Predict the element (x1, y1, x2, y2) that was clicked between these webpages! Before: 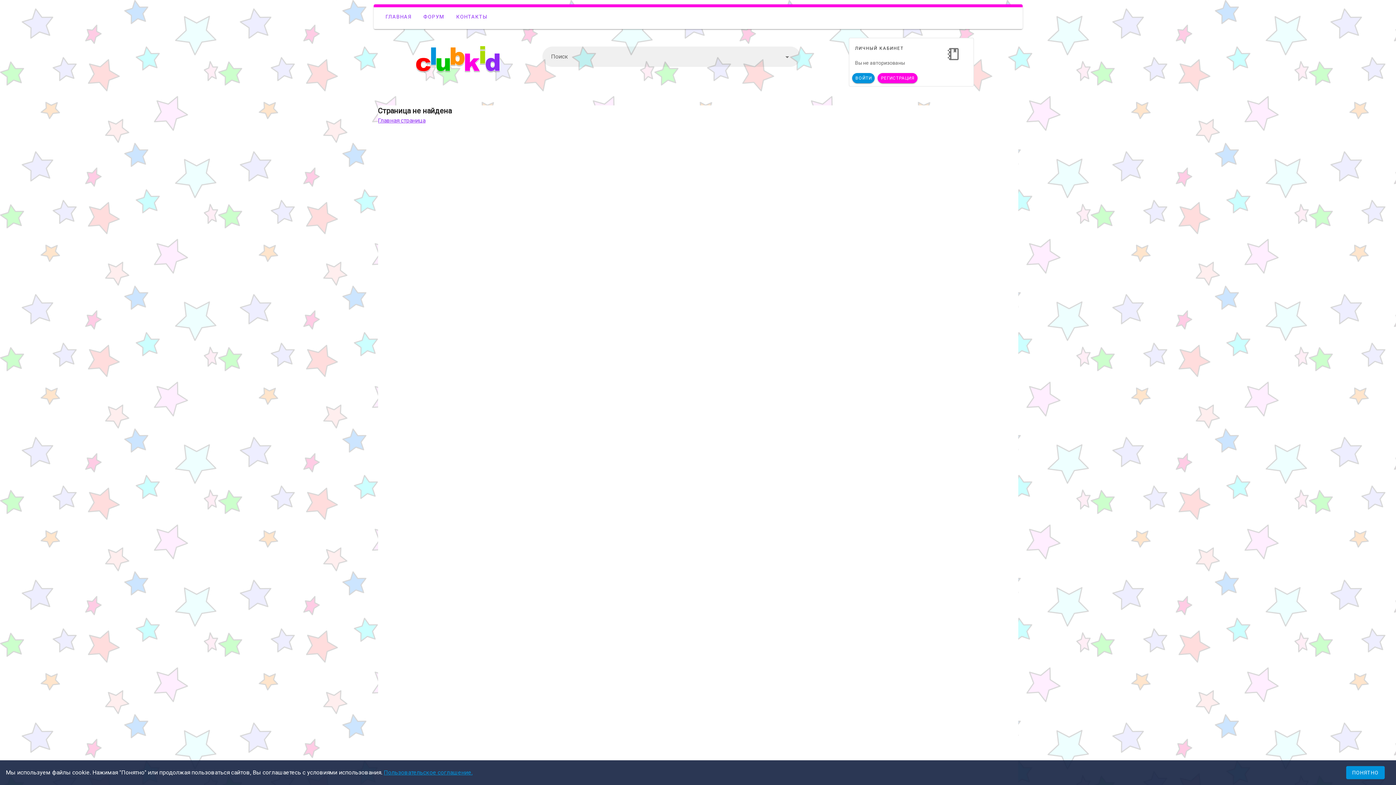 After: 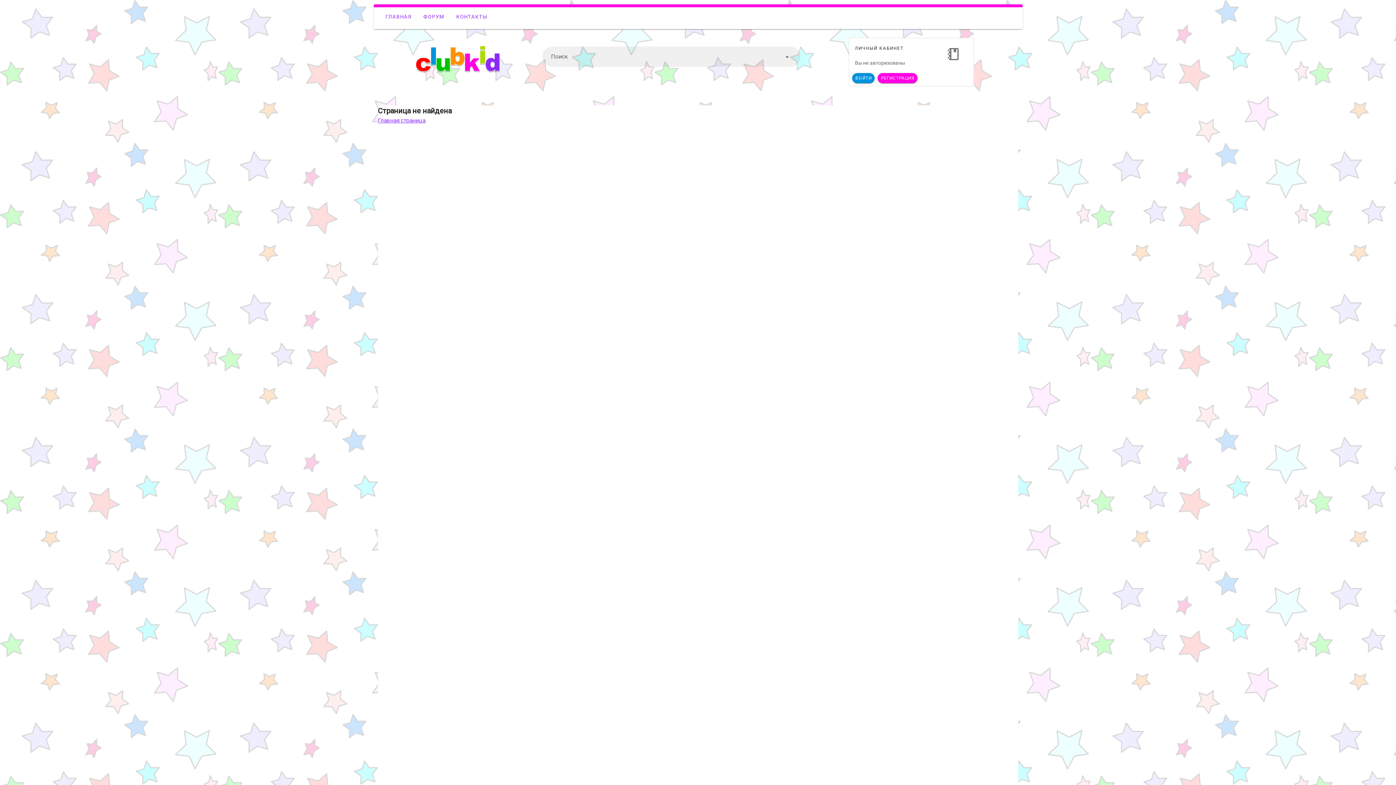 Action: label: ПОНЯТНО bbox: (1346, 766, 1385, 779)